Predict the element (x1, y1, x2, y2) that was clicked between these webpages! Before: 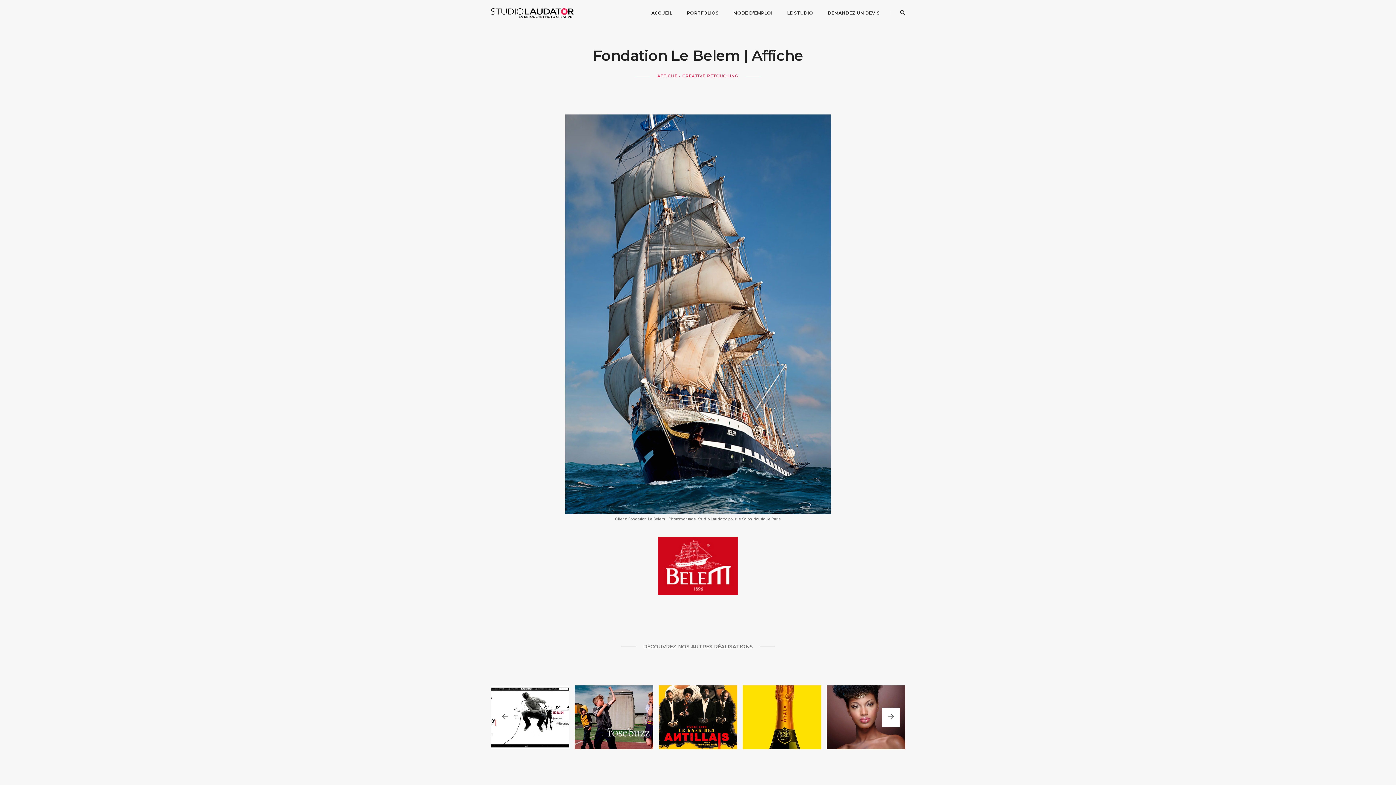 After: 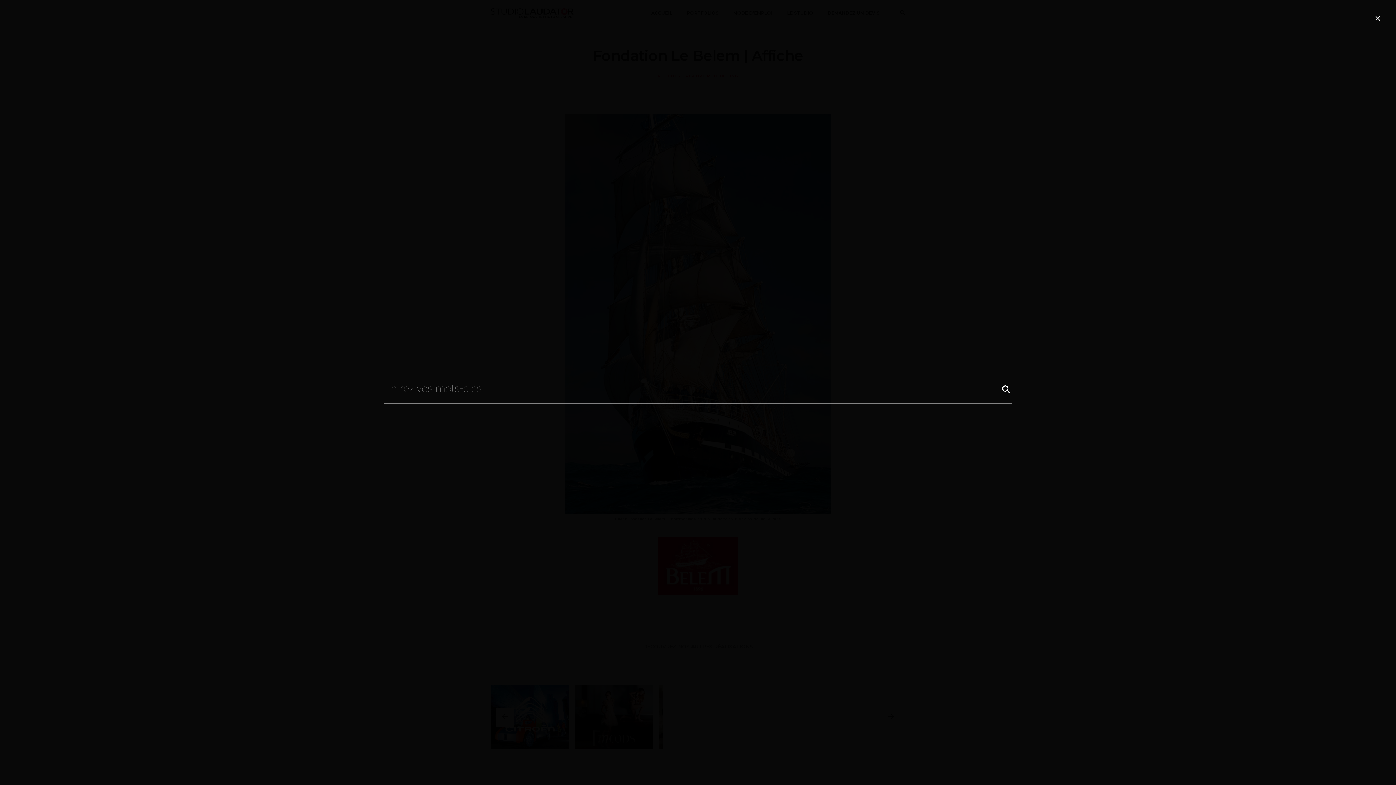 Action: bbox: (900, 10, 905, 16)